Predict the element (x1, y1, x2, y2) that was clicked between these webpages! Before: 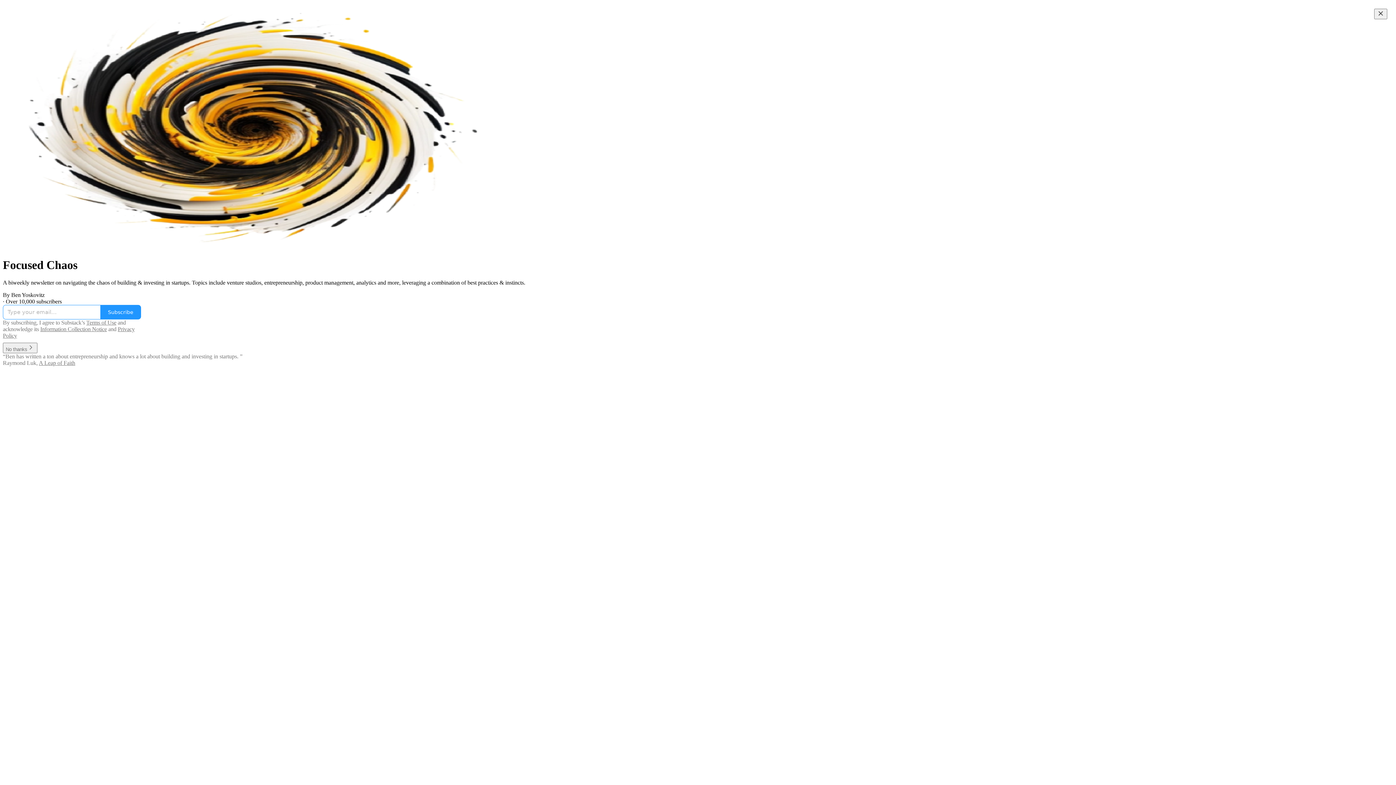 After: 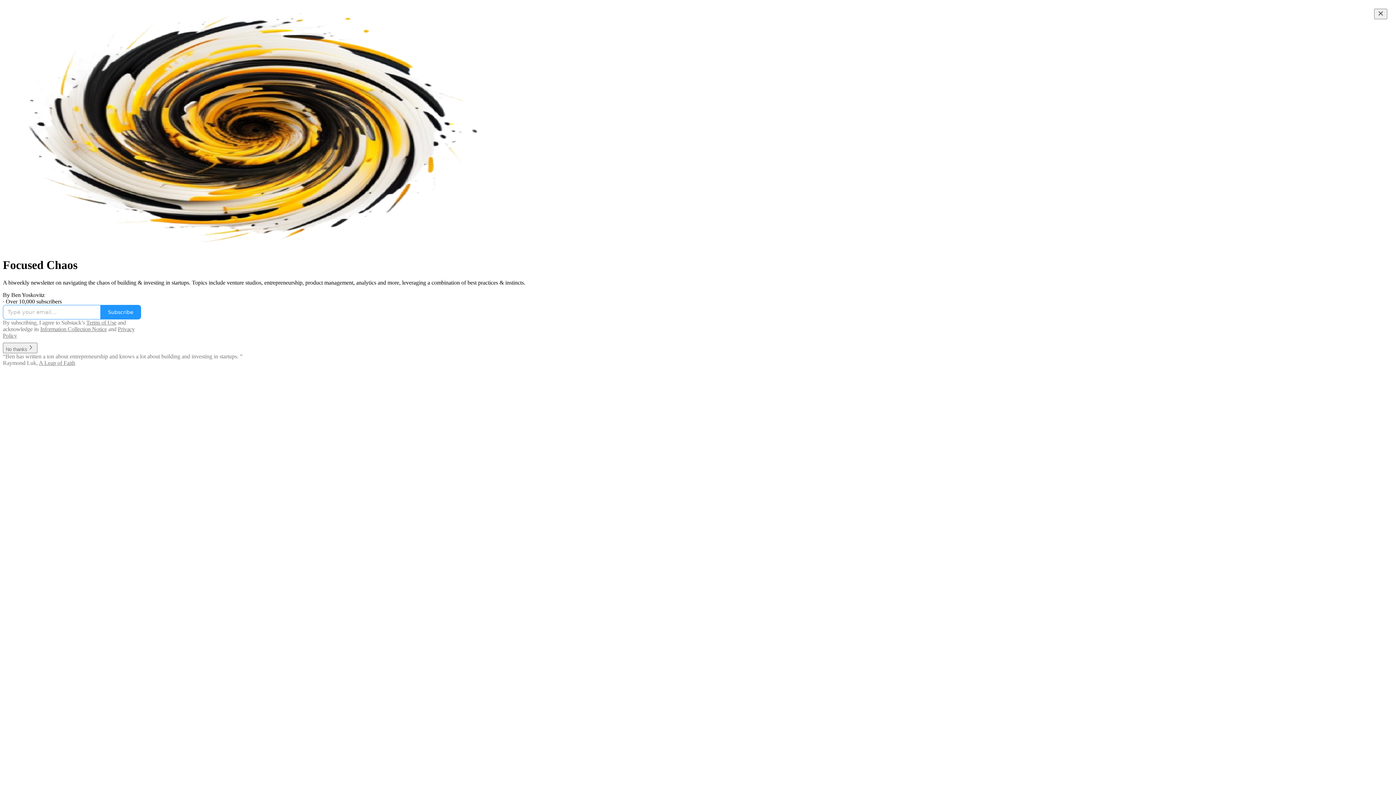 Action: bbox: (40, 326, 106, 332) label: Information Collection Notice